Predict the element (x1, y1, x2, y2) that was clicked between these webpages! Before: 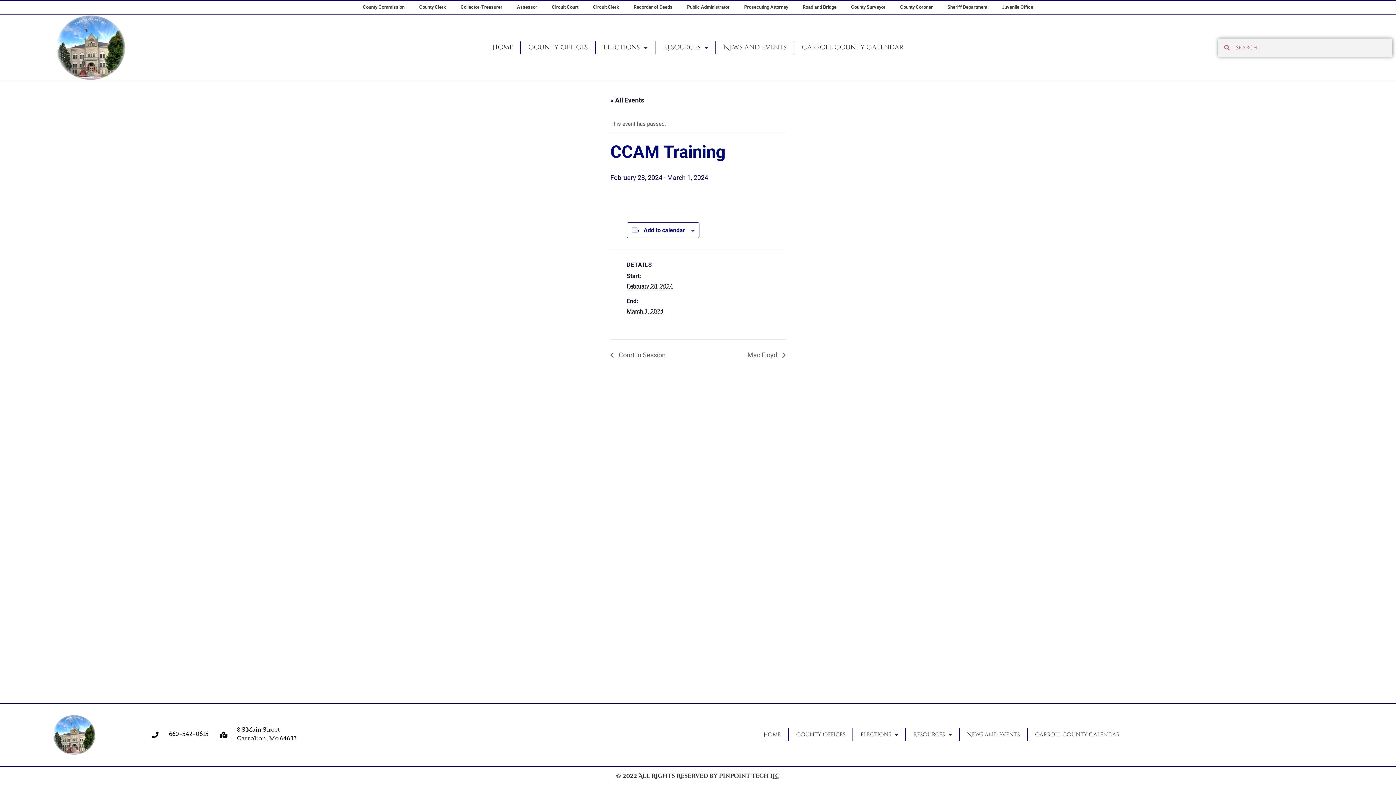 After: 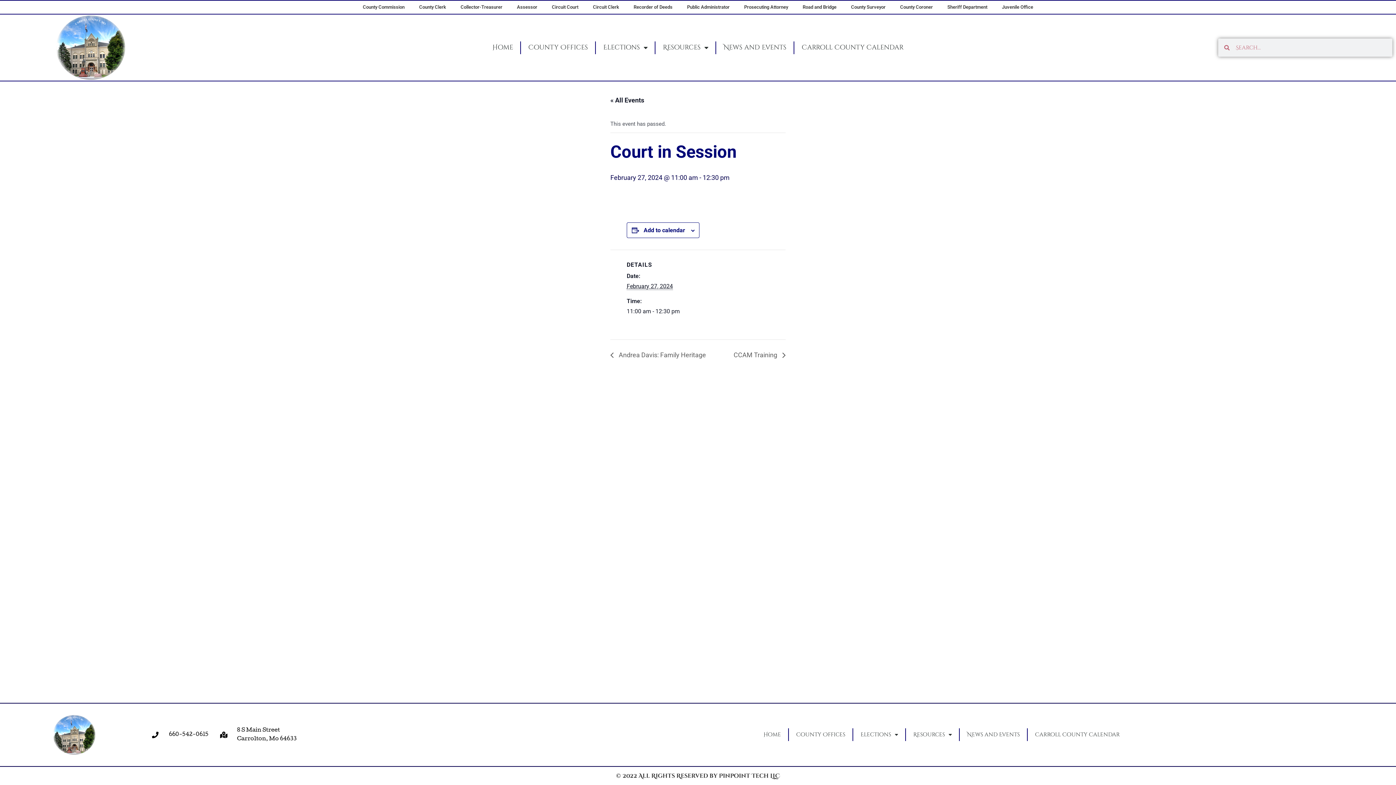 Action: bbox: (610, 351, 669, 358) label:  Court in Session